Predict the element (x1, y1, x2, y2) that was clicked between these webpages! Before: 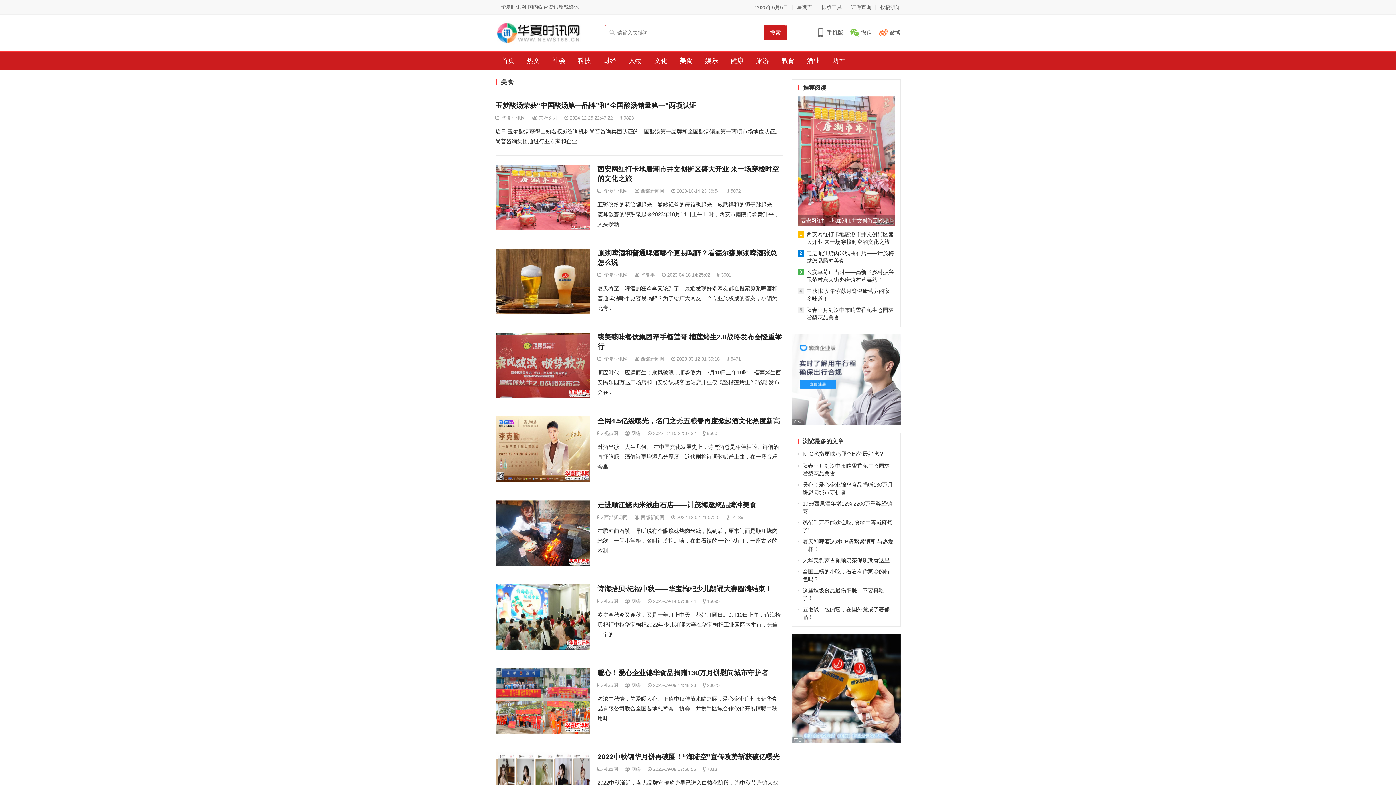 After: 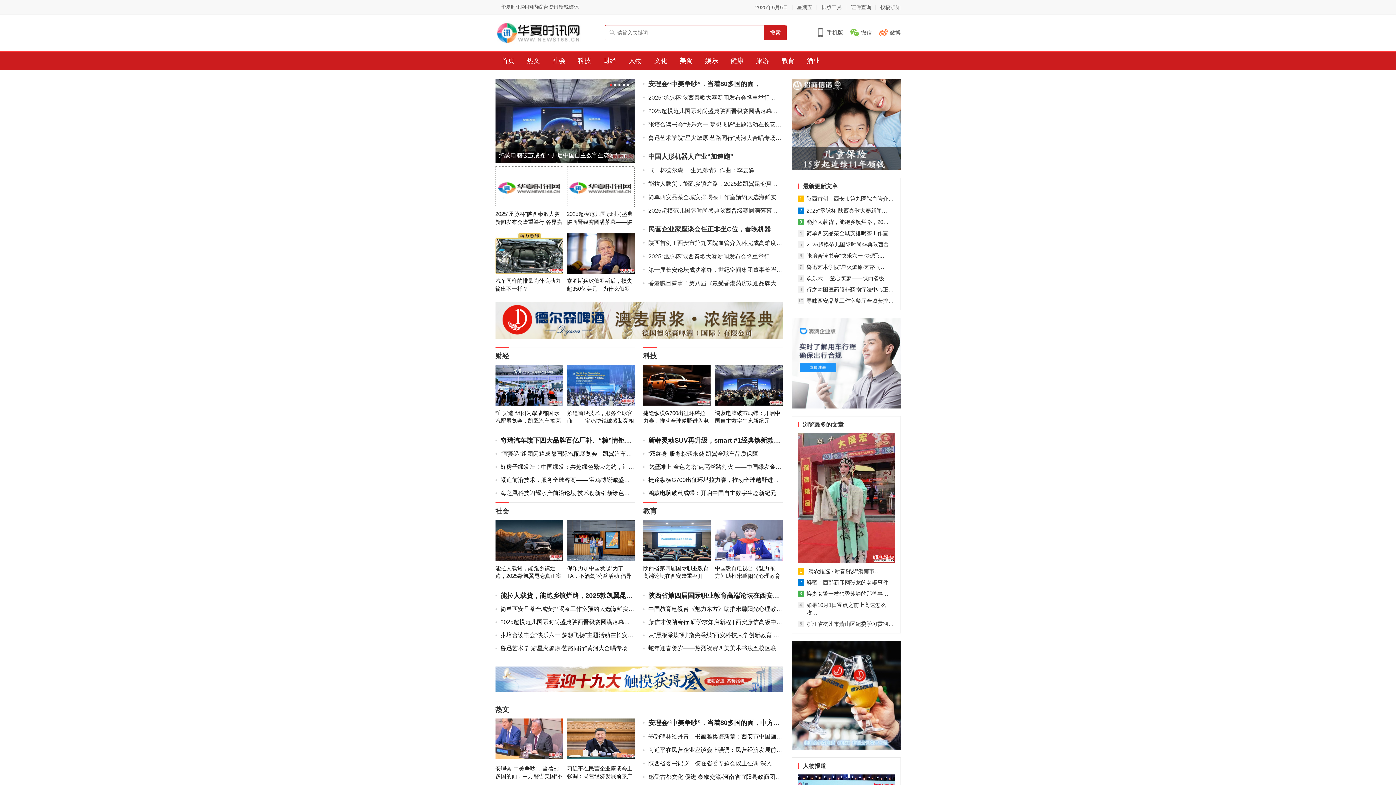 Action: bbox: (496, 29, 584, 35)